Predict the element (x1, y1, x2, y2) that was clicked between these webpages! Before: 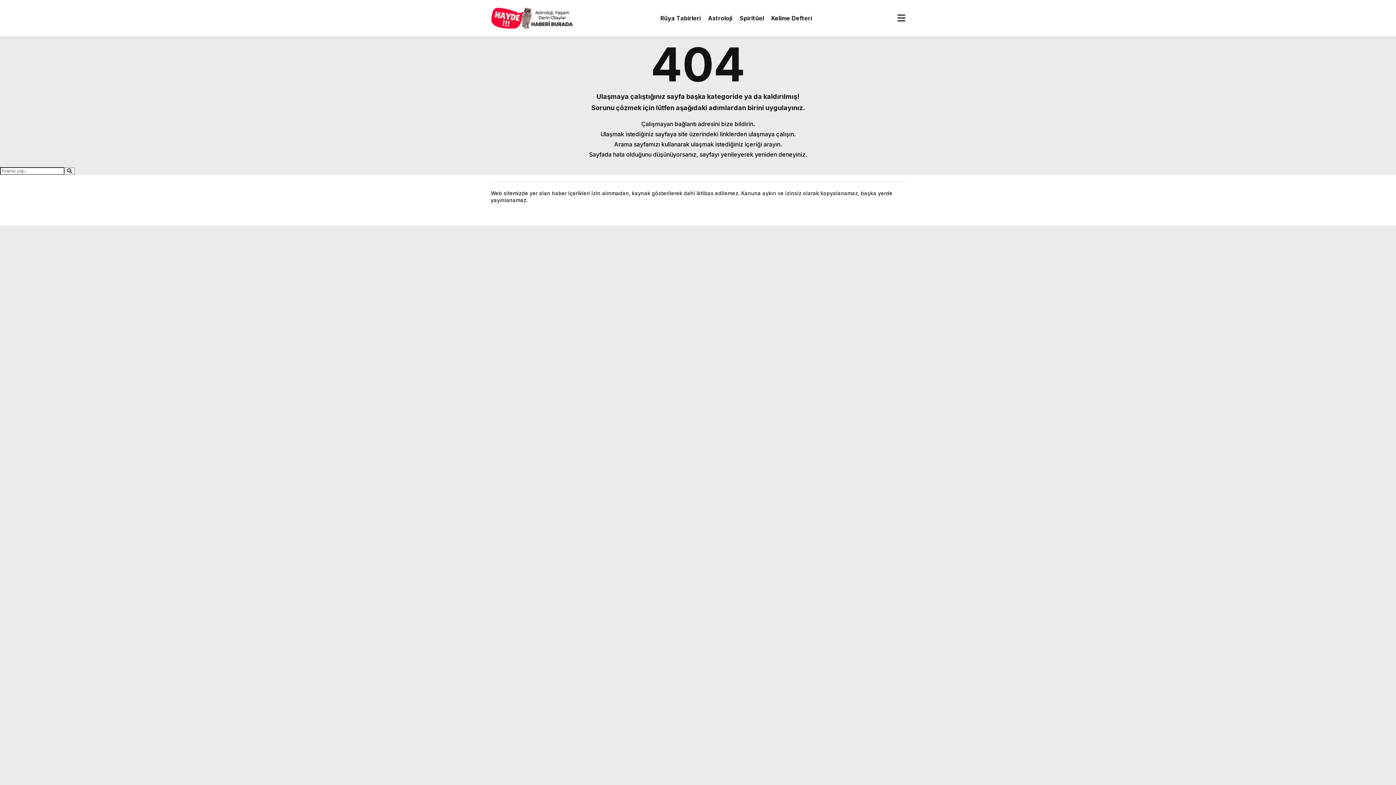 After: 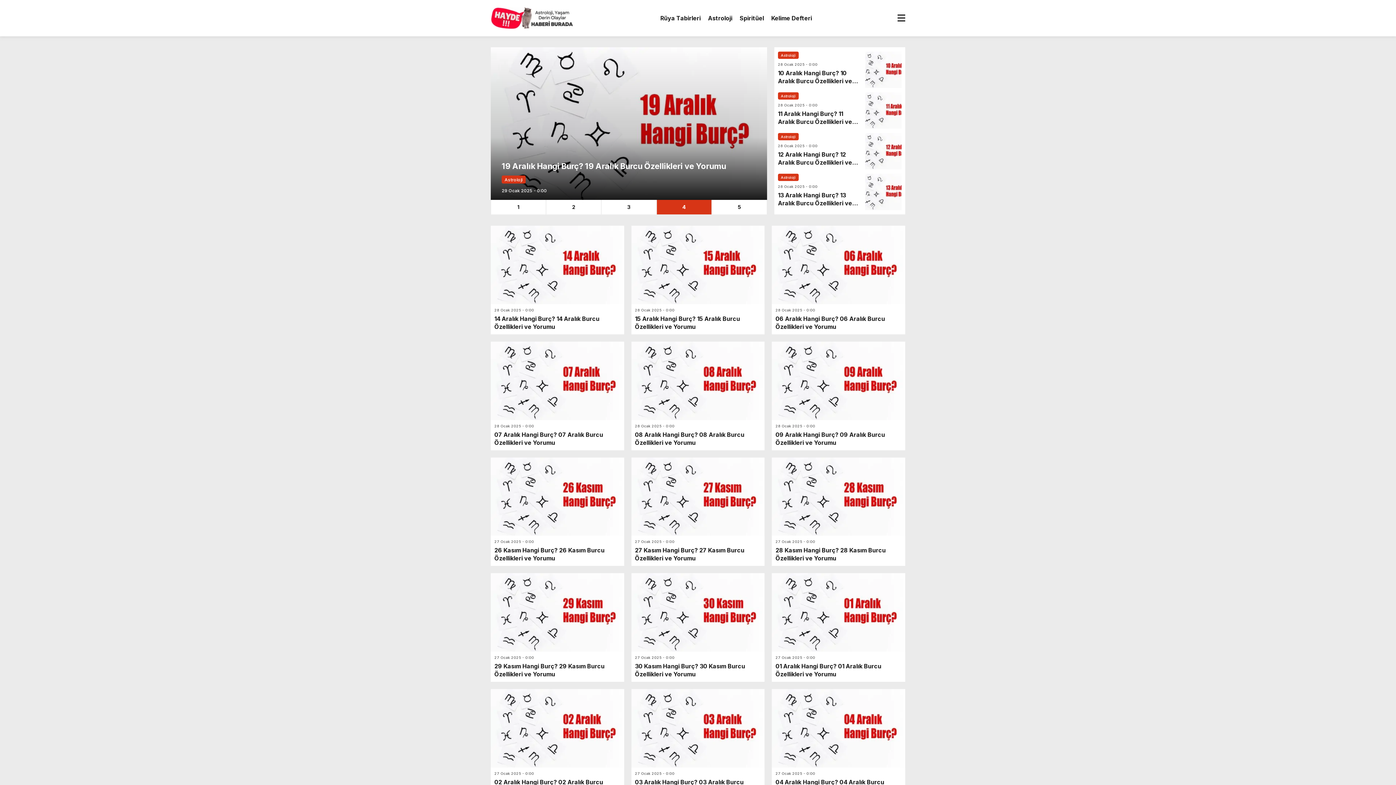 Action: bbox: (708, 7, 732, 29) label: Astroloji